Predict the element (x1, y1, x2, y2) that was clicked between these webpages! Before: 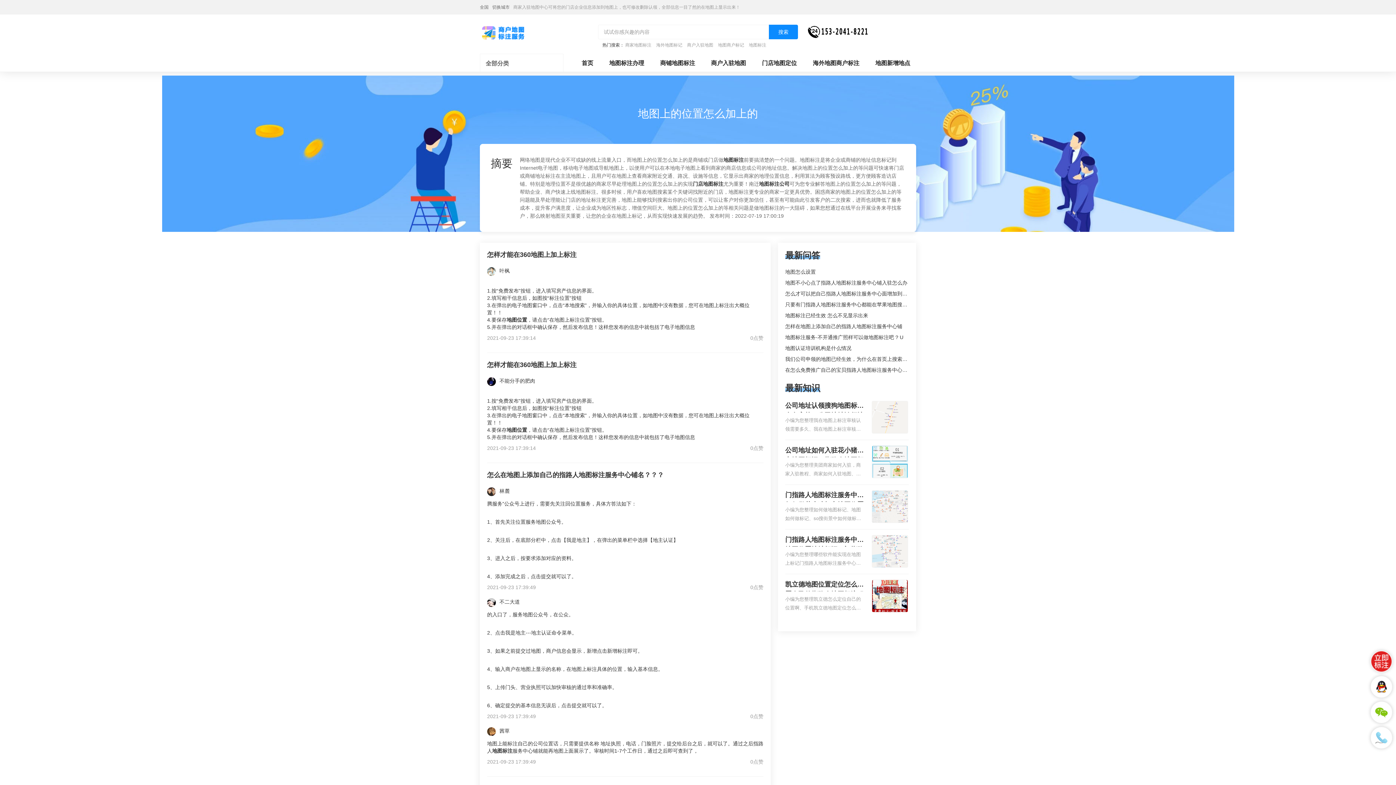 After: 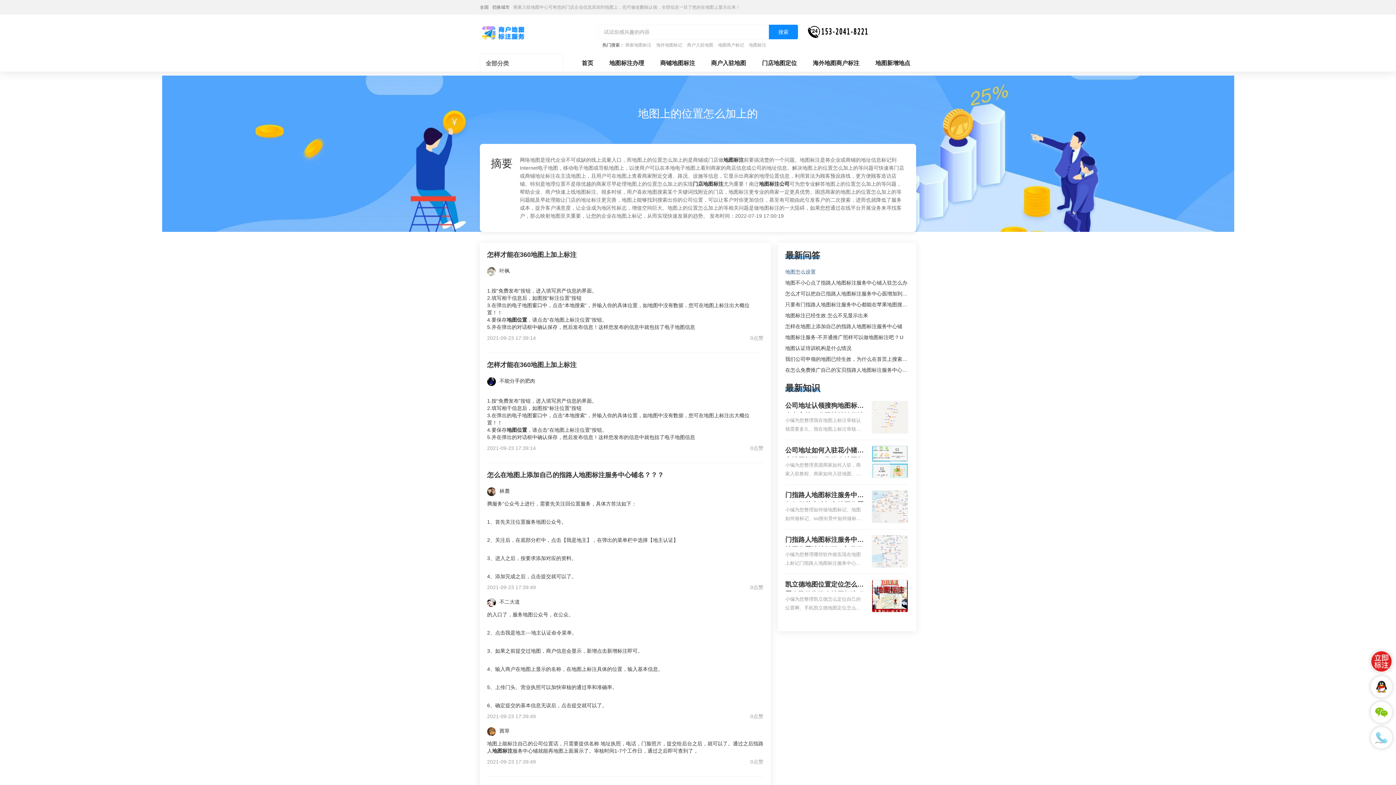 Action: bbox: (785, 269, 816, 274) label: 地图怎么设置